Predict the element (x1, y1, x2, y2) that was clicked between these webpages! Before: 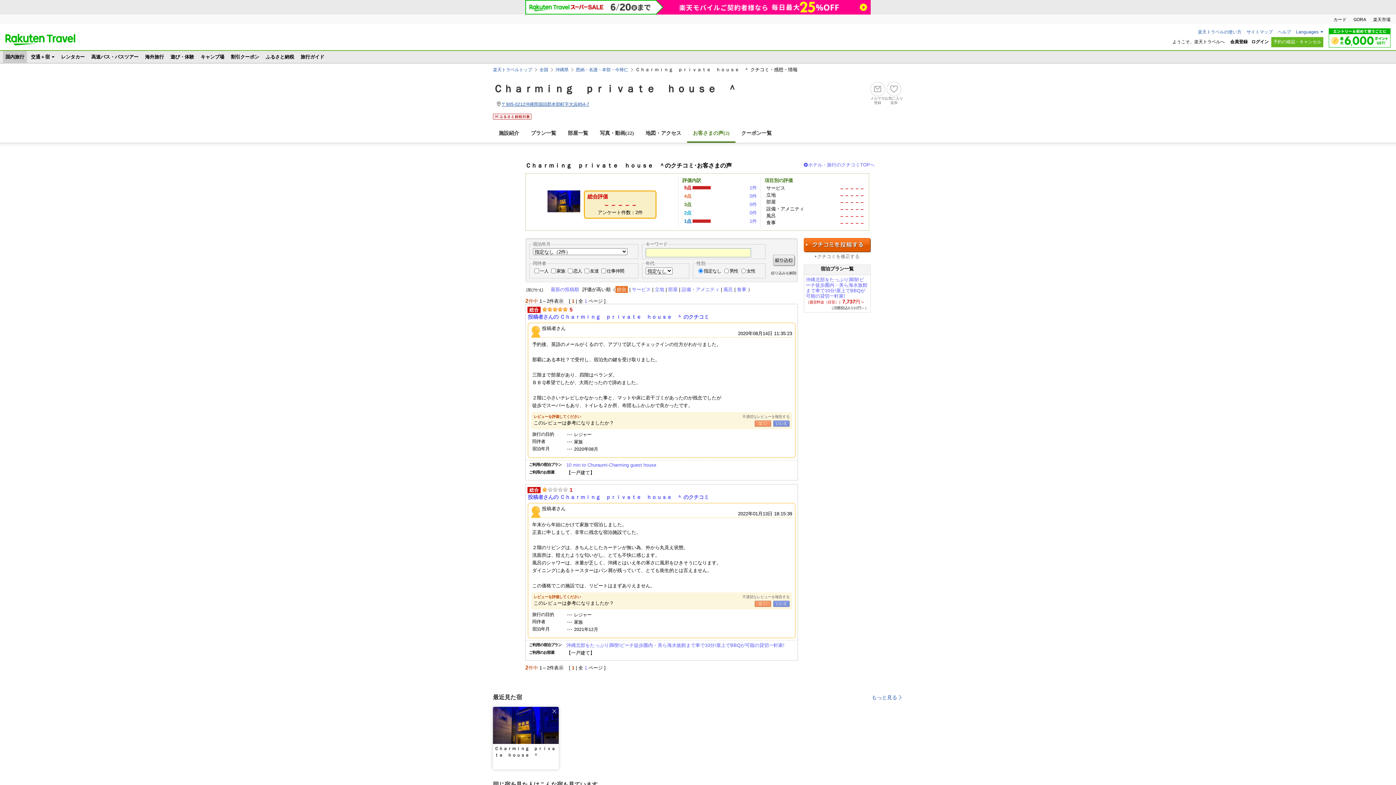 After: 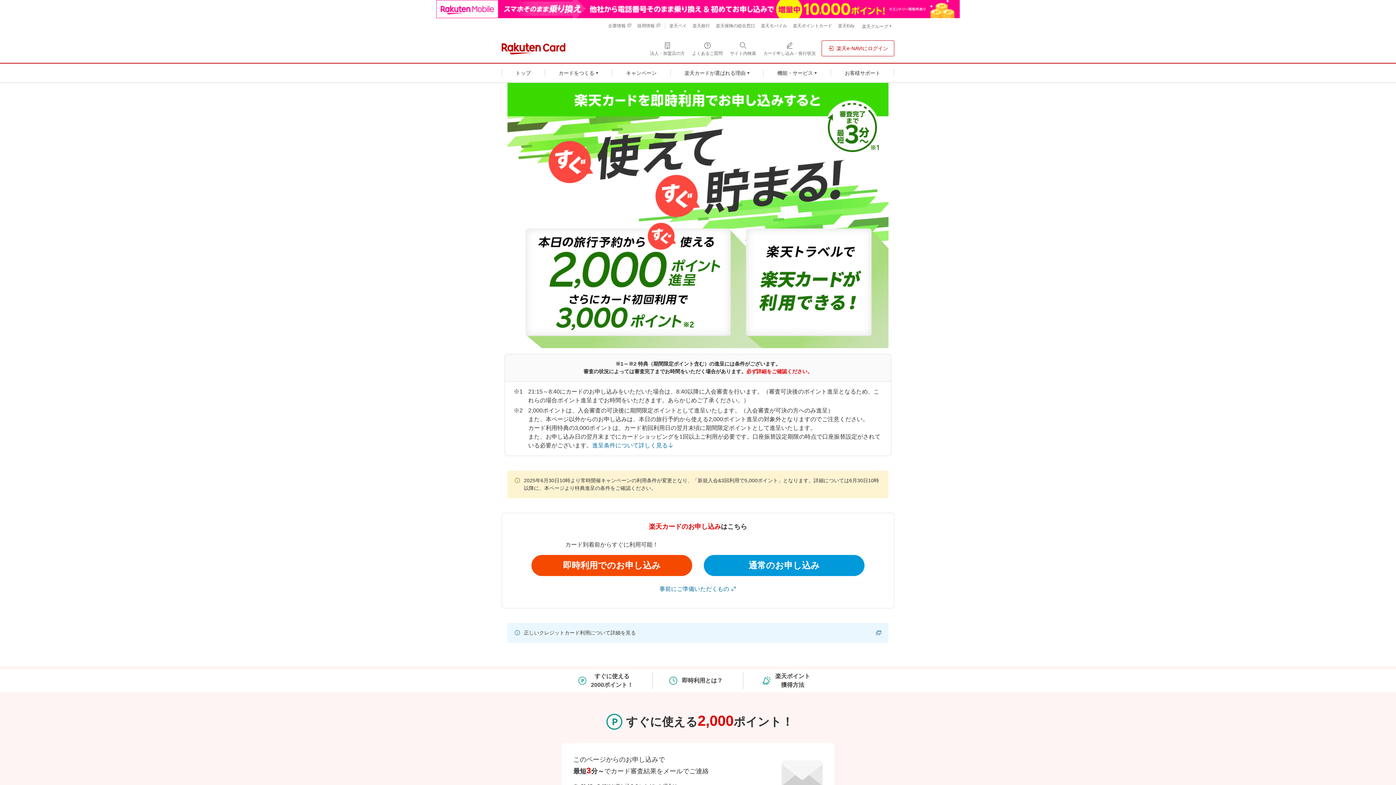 Action: label: カード bbox: (1333, 17, 1346, 22)